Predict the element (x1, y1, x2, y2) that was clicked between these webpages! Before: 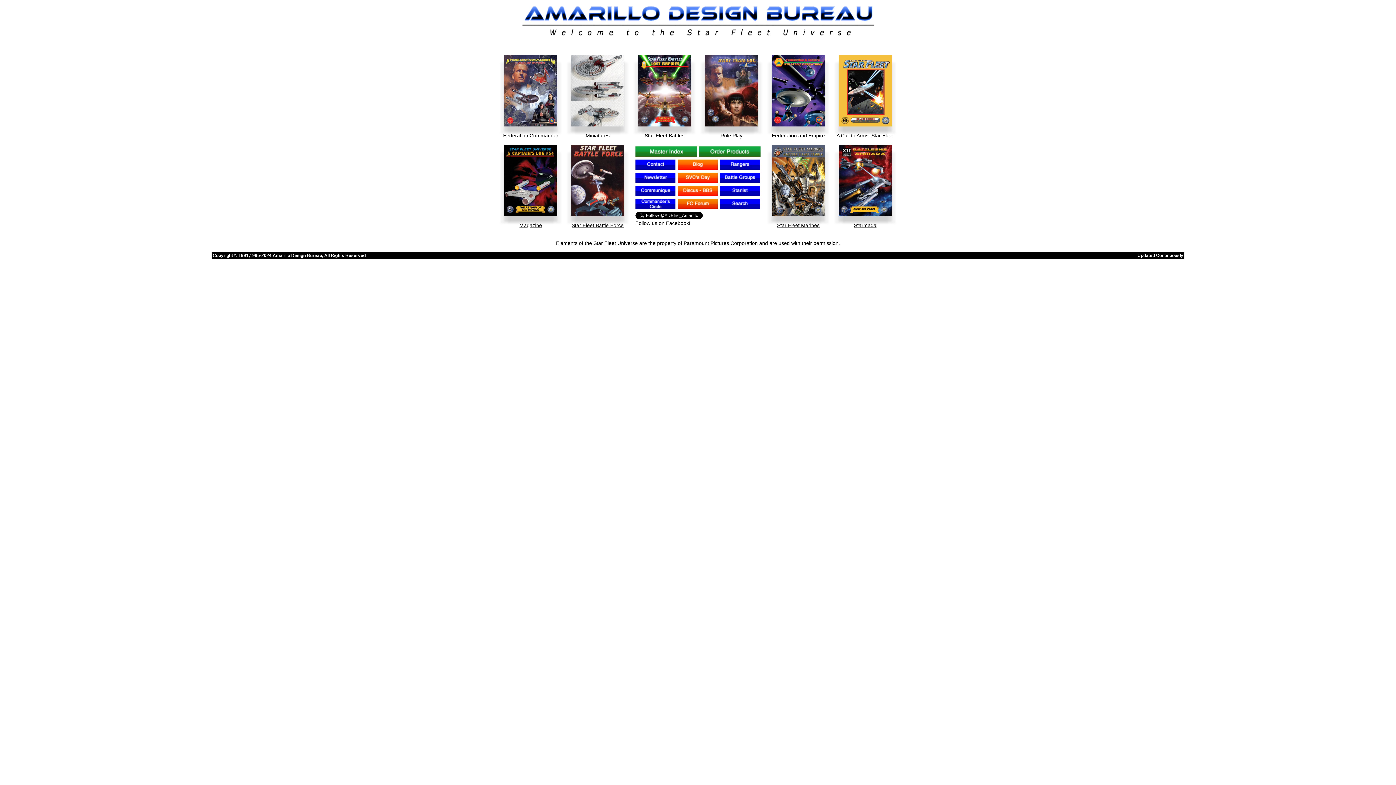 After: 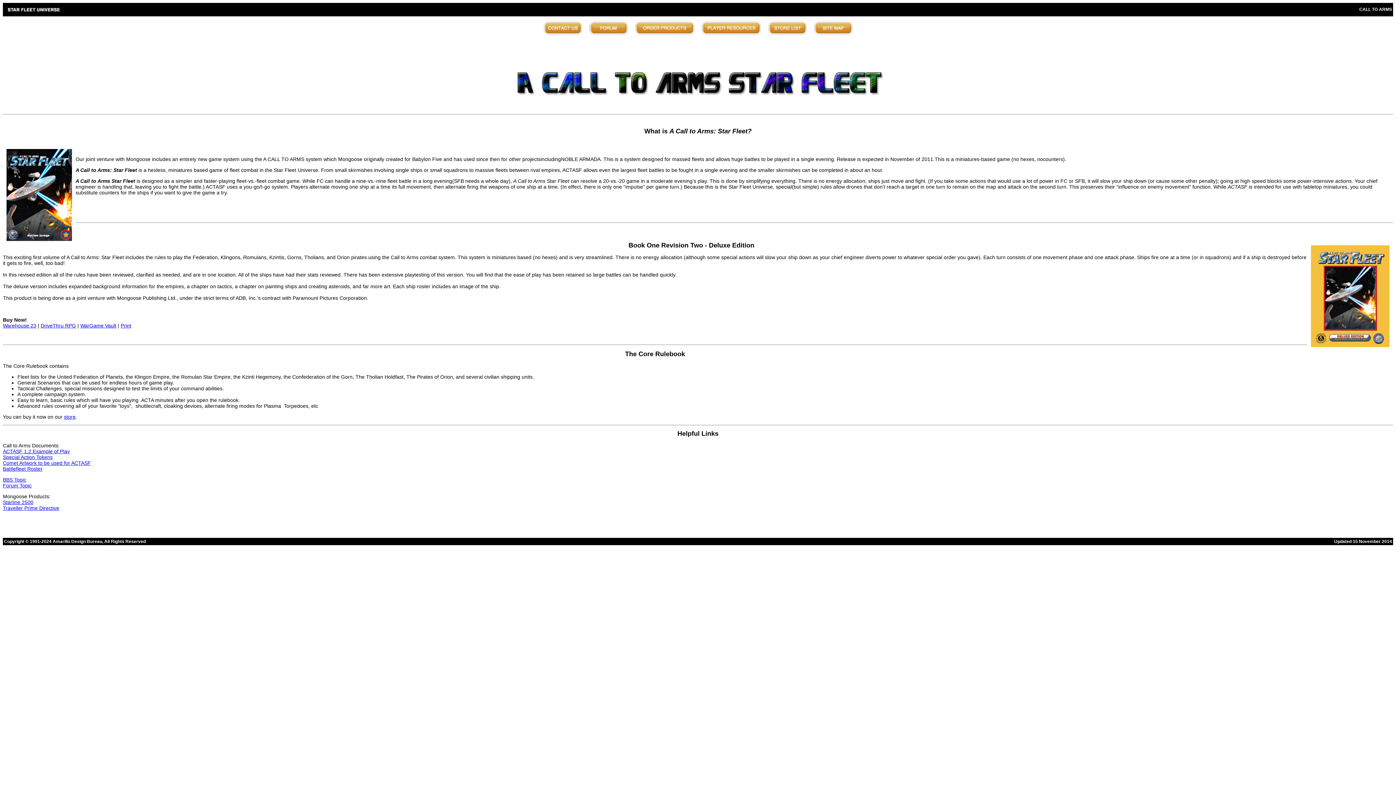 Action: bbox: (836, 132, 894, 138) label: A Call to Arms: Star Fleet